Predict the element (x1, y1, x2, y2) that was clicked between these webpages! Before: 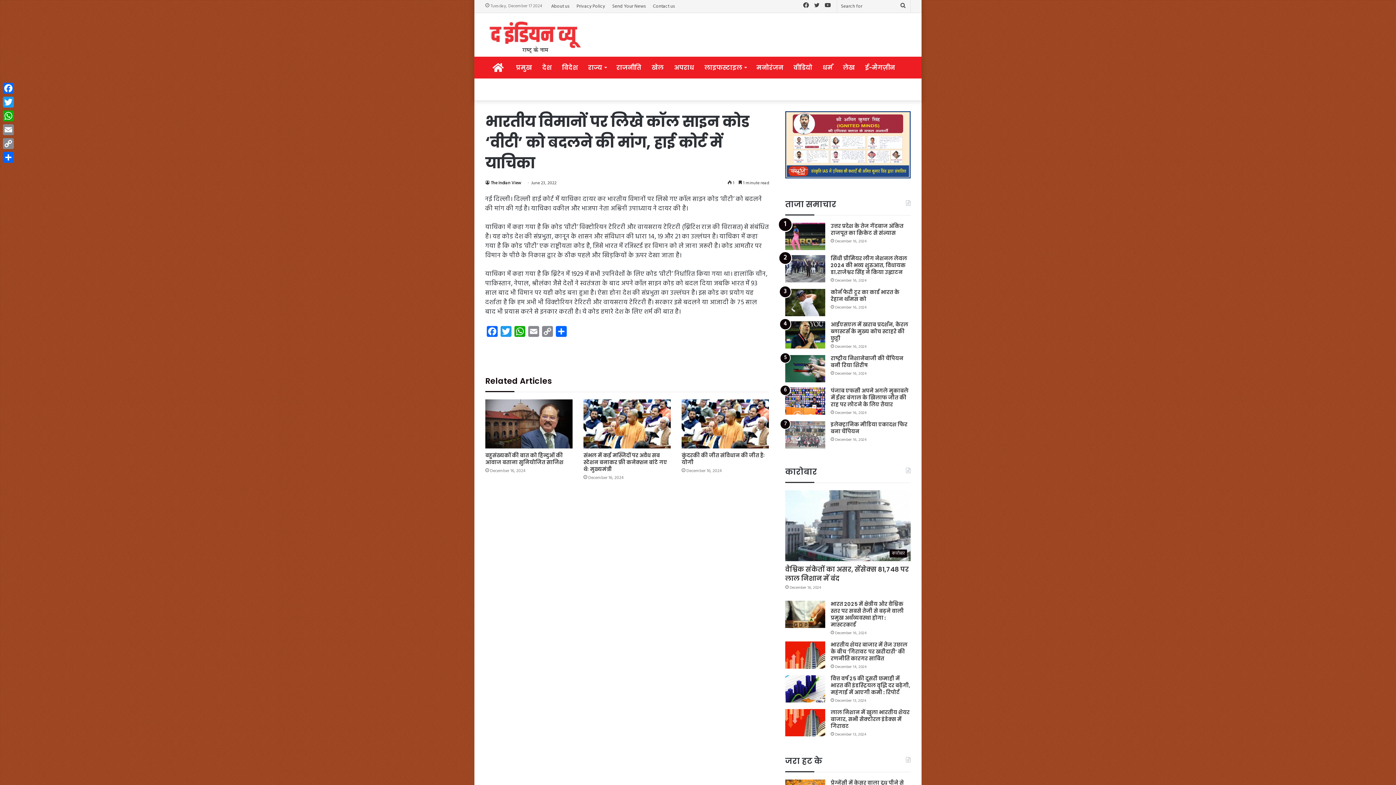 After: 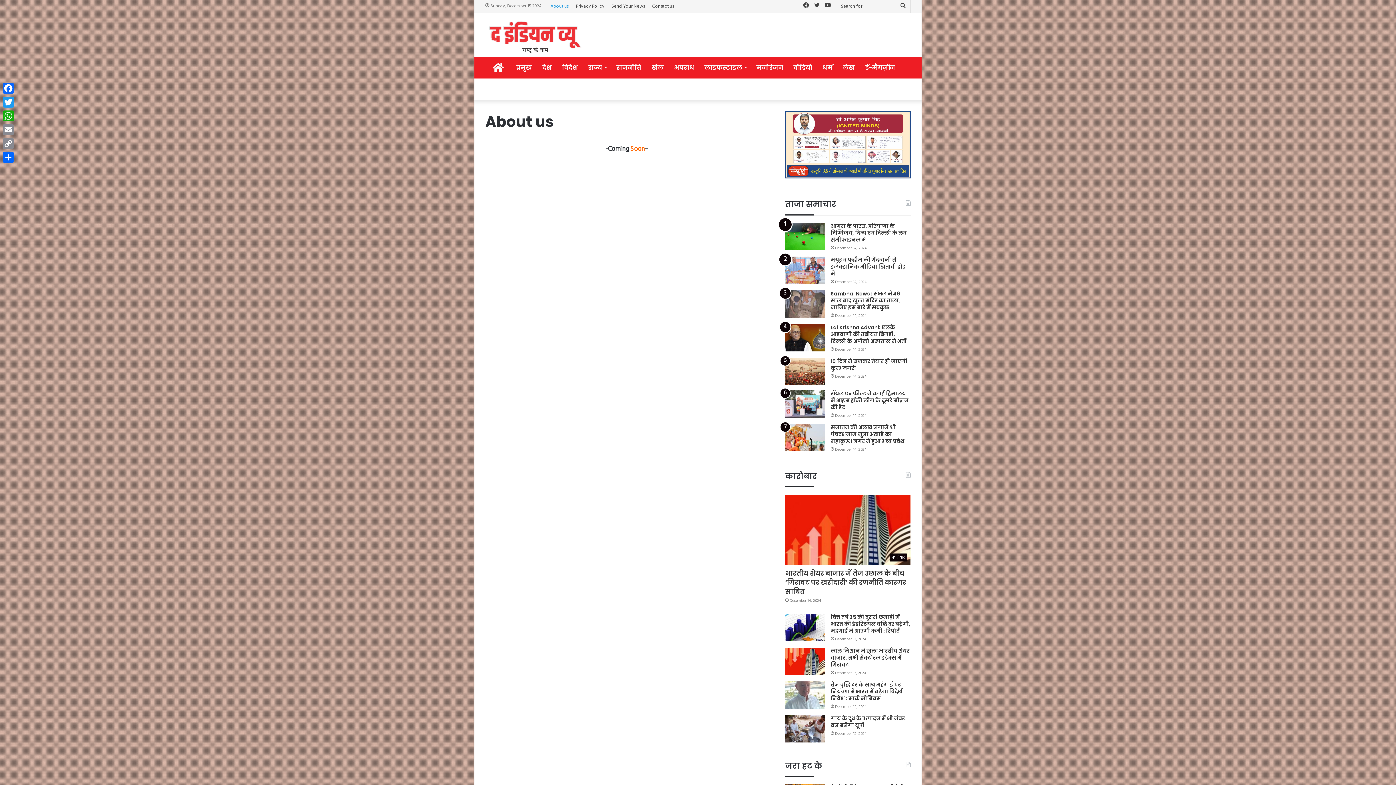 Action: label: About us bbox: (547, 0, 573, 12)